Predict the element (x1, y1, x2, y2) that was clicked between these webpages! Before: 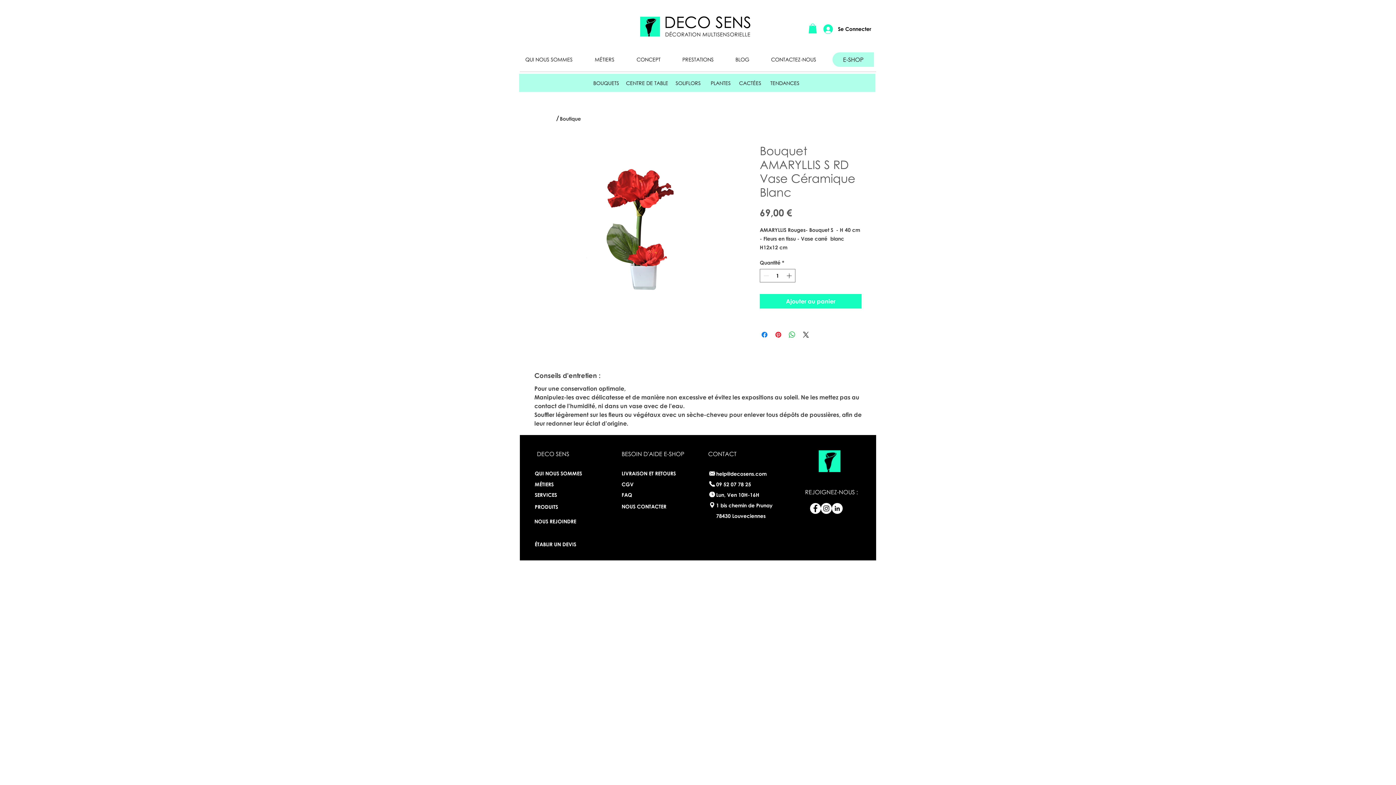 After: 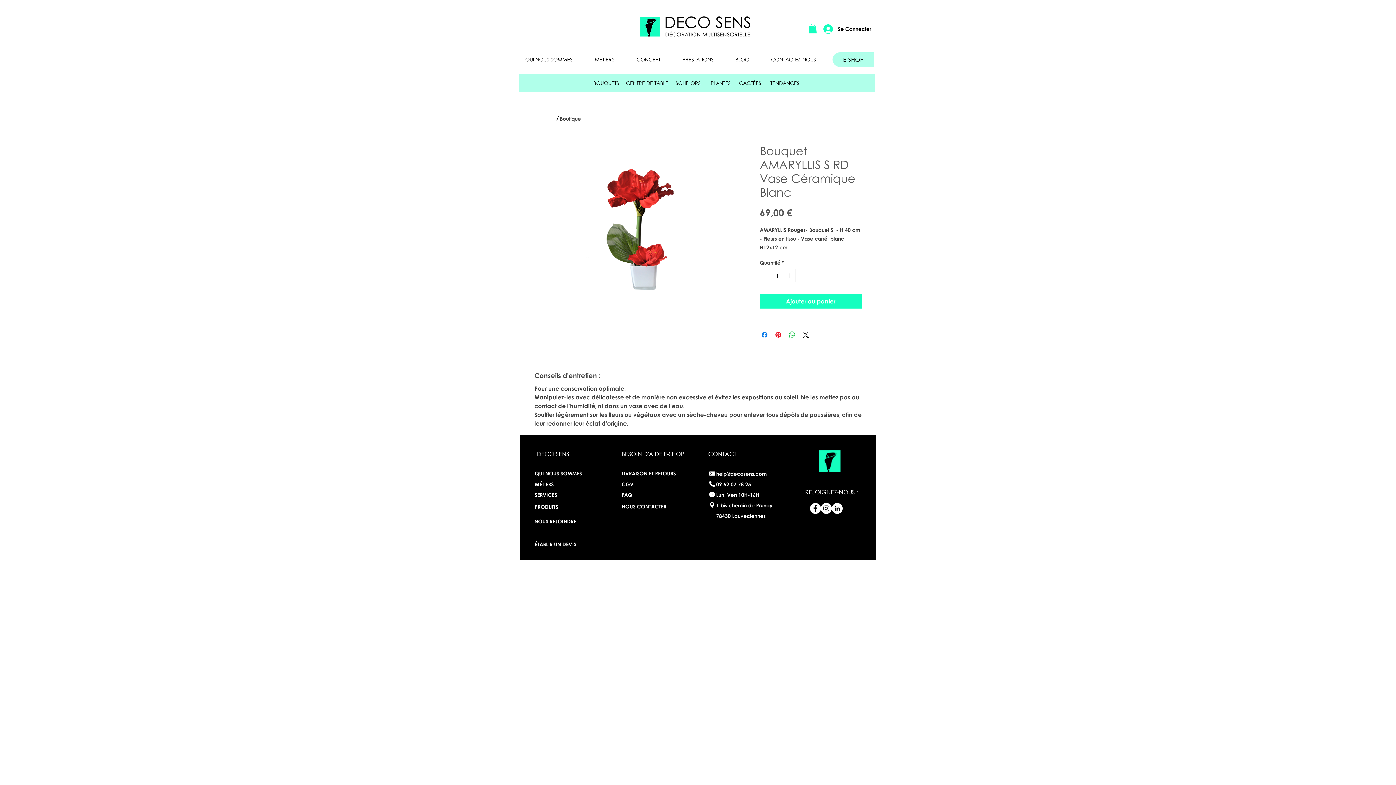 Action: bbox: (832, 503, 842, 514) label: LinkedIn - White Circle